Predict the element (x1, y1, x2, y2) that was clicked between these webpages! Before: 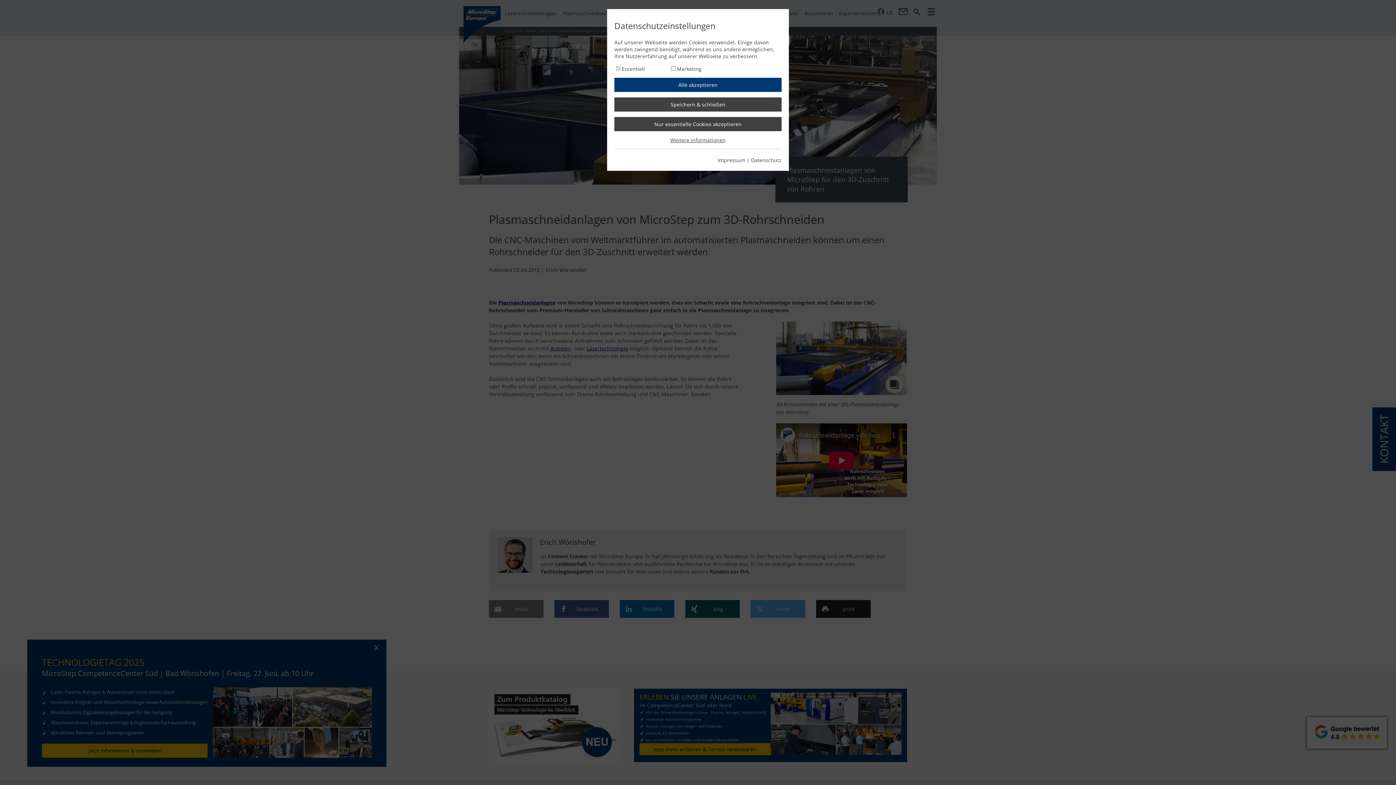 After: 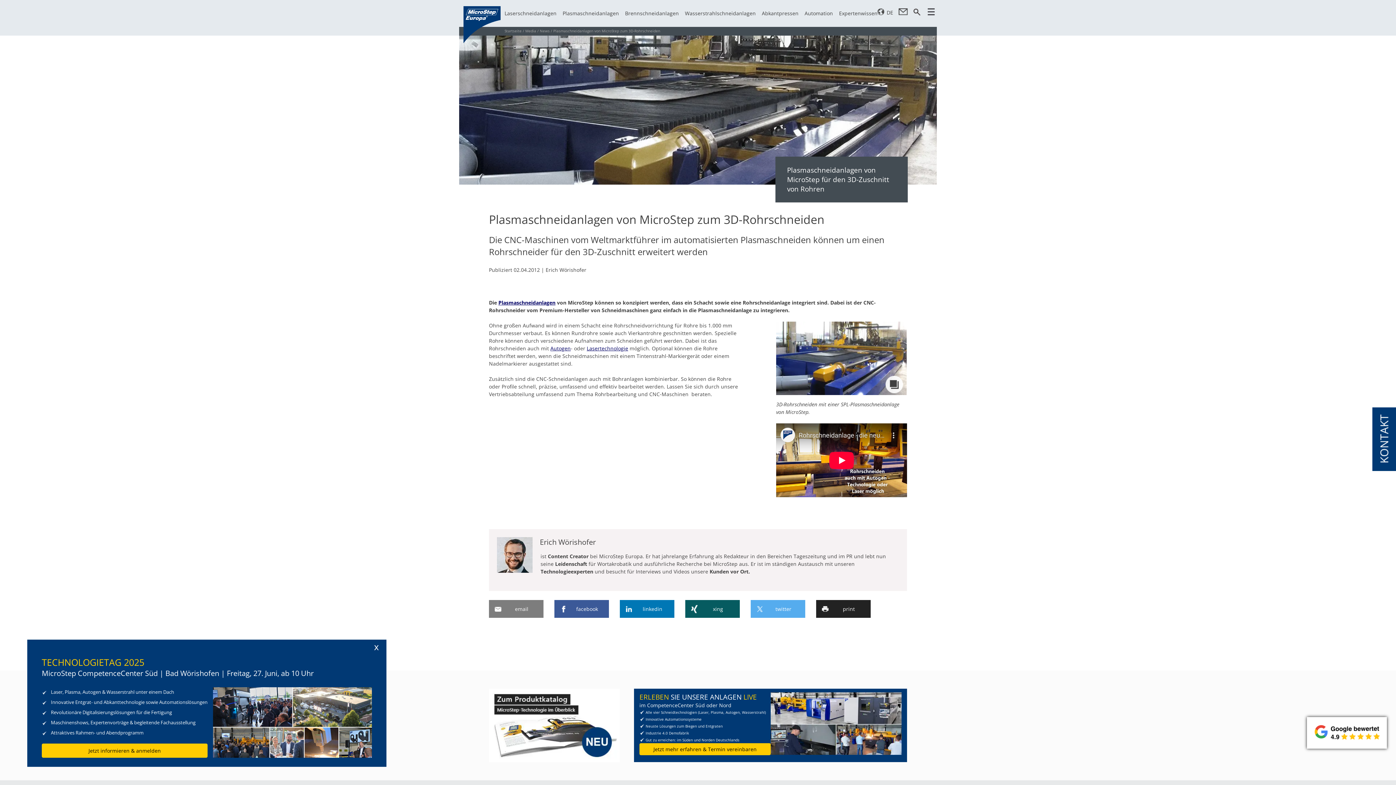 Action: label: Alle akzeptieren bbox: (614, 77, 781, 92)